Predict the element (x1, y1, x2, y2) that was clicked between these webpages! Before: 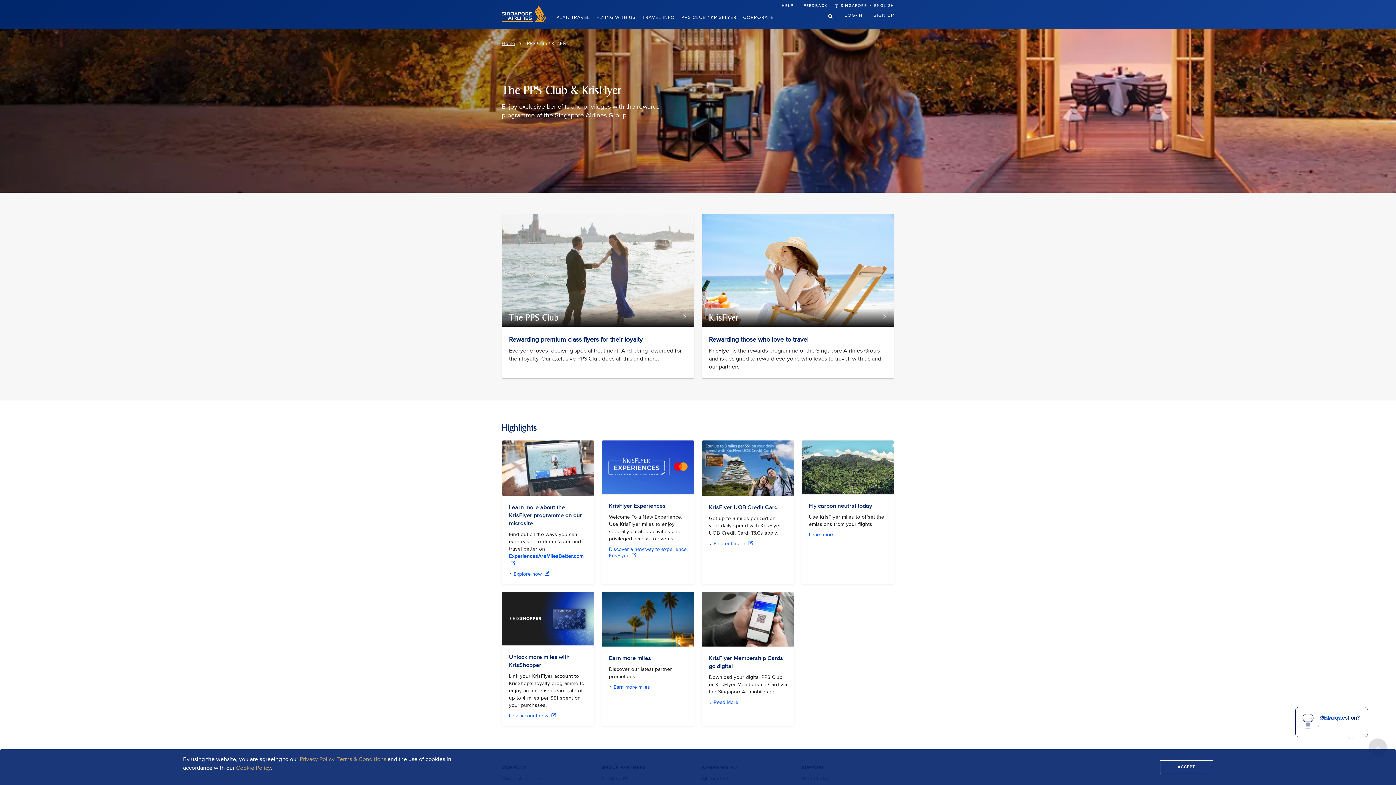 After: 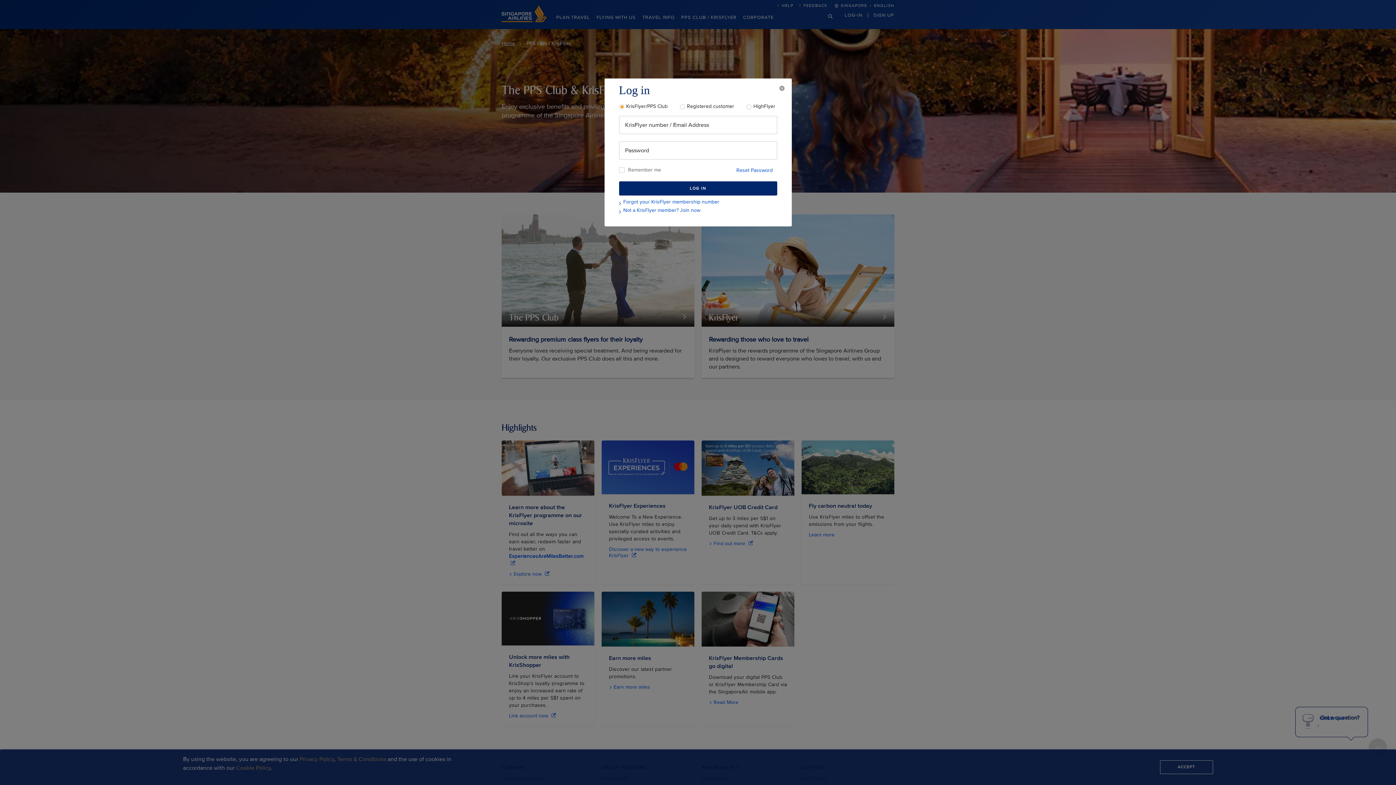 Action: bbox: (844, 12, 873, 18) label: LOG-IN